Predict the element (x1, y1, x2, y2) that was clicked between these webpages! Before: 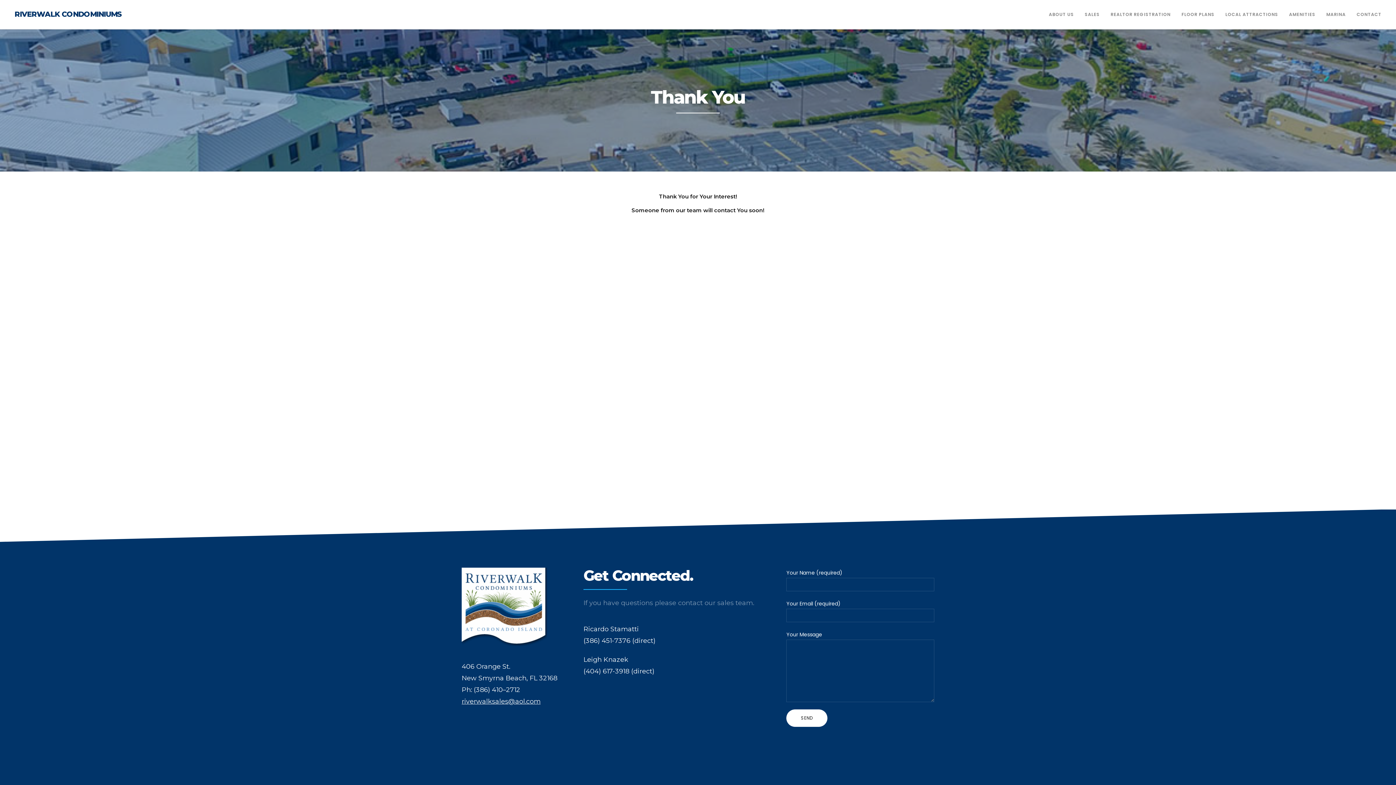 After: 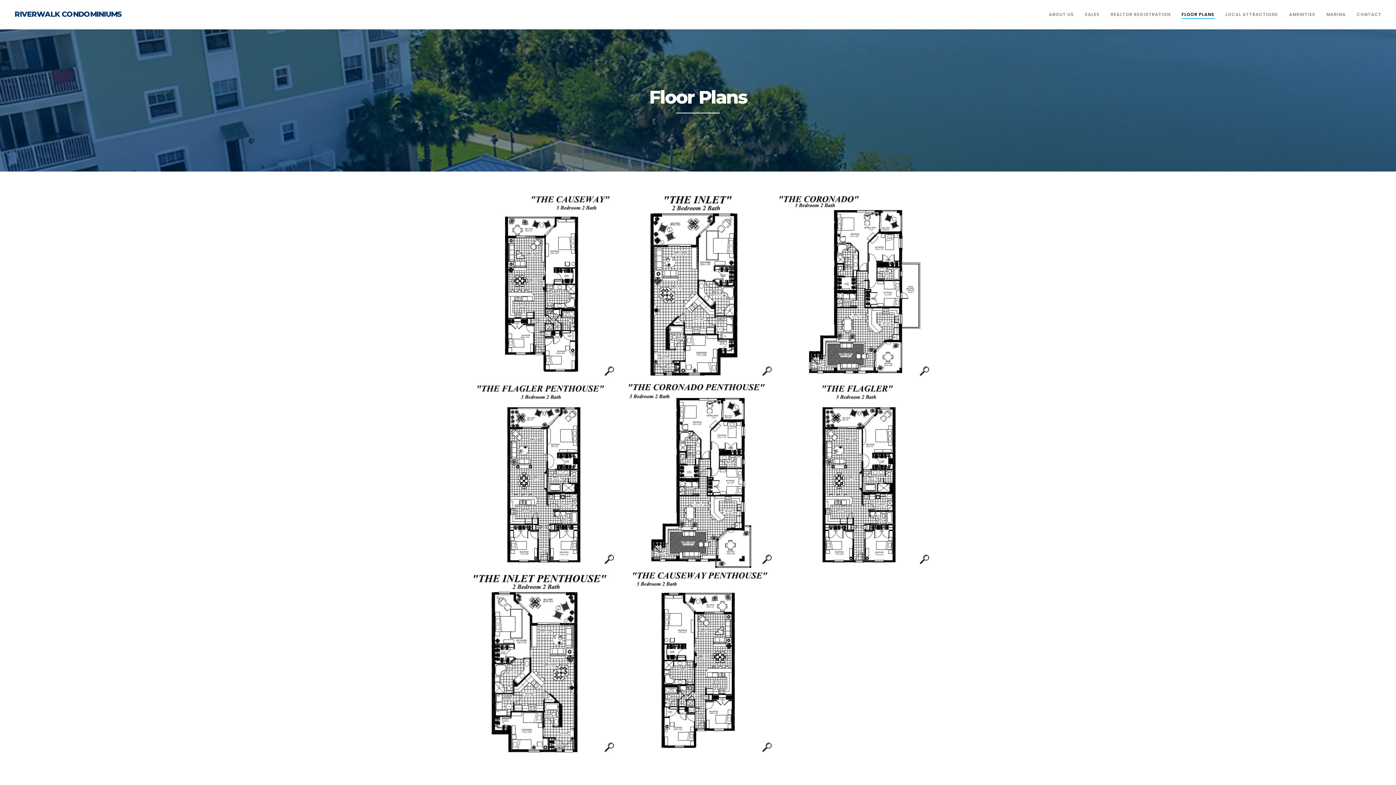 Action: bbox: (1181, 0, 1214, 29) label: FLOOR PLANS